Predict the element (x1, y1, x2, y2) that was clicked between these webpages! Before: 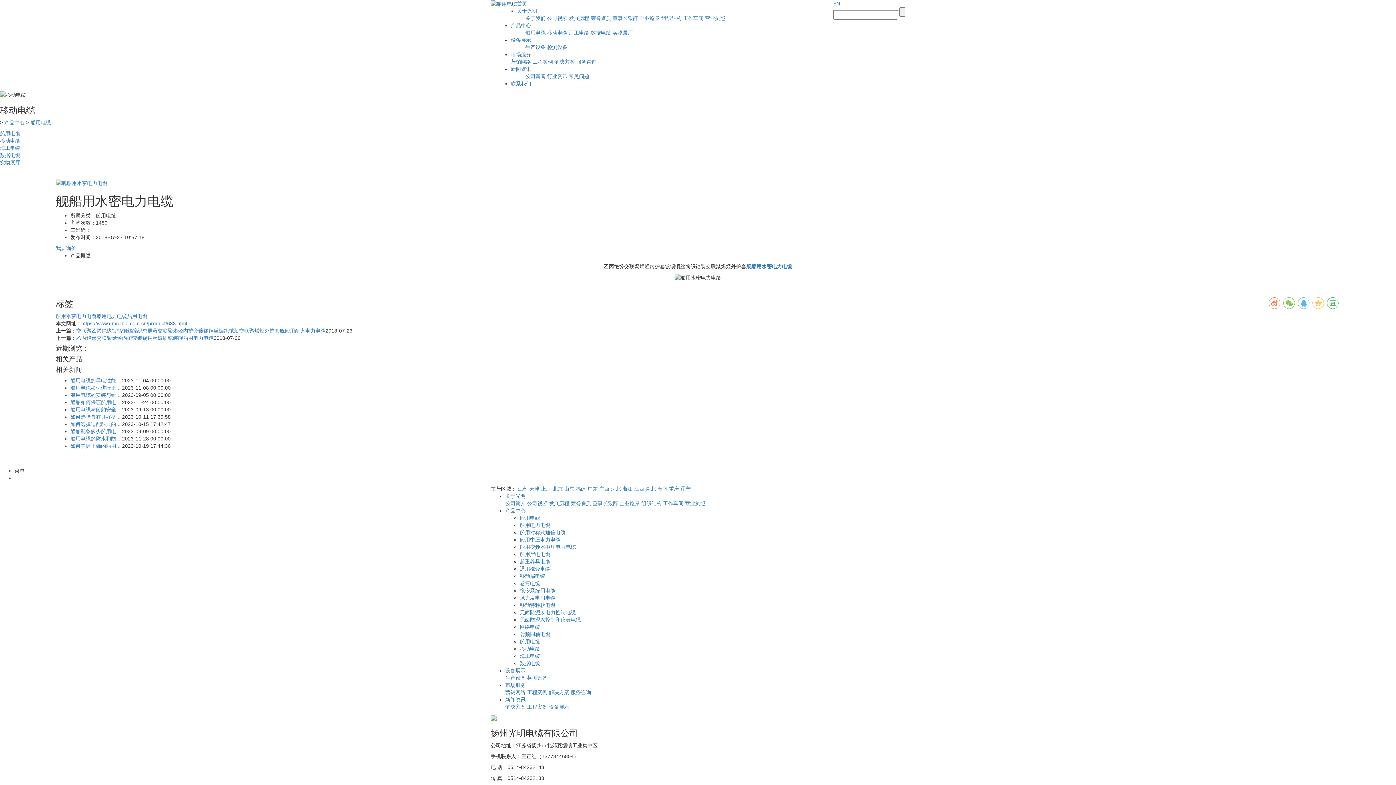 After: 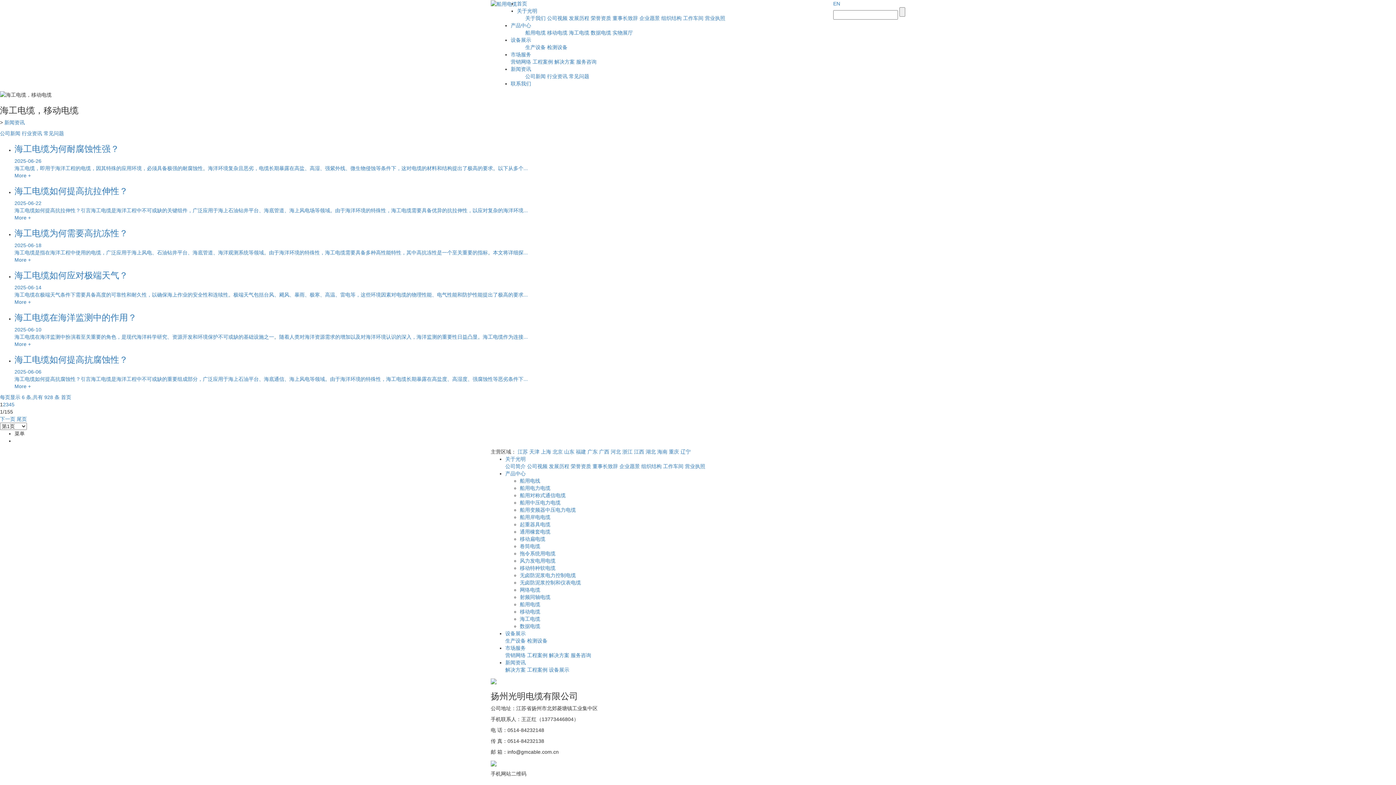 Action: bbox: (510, 66, 531, 72) label: 新闻资讯